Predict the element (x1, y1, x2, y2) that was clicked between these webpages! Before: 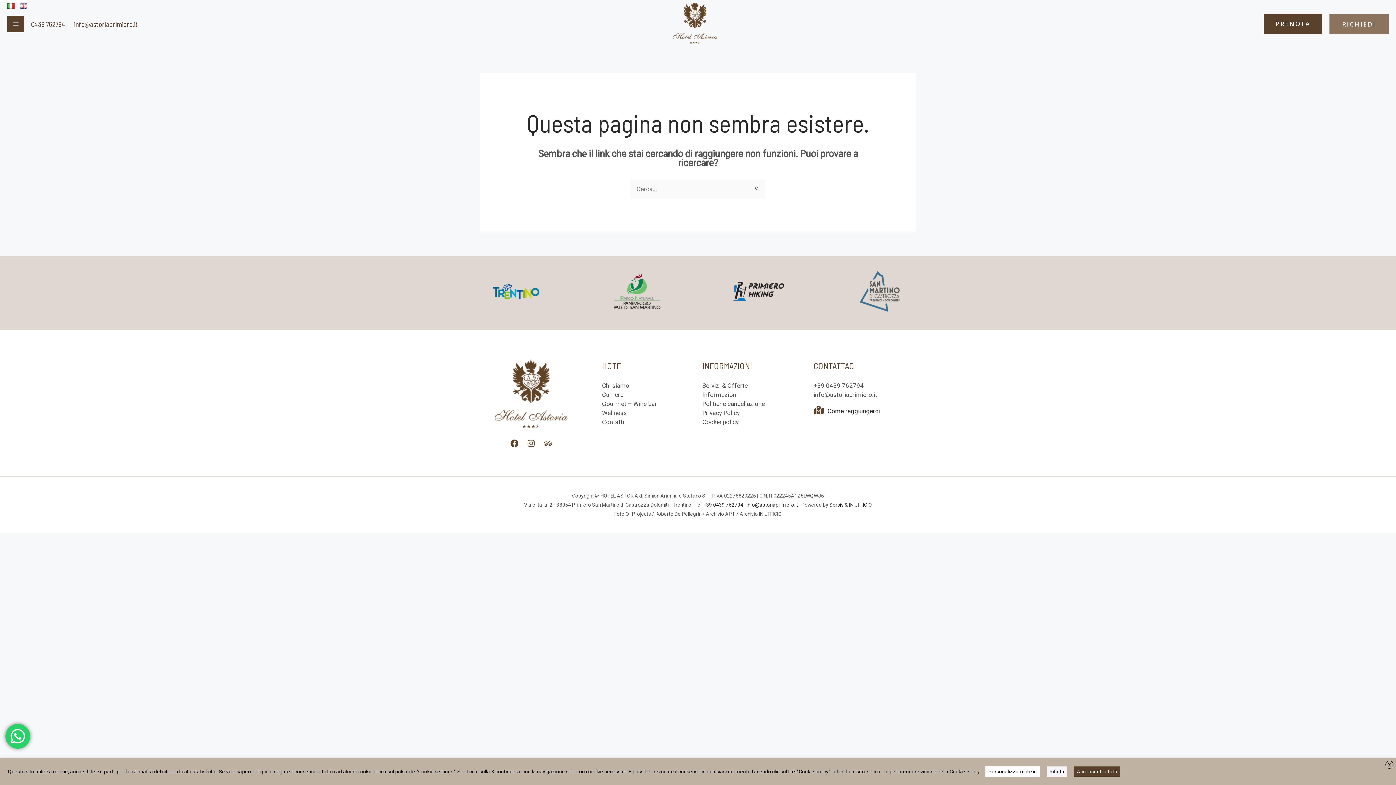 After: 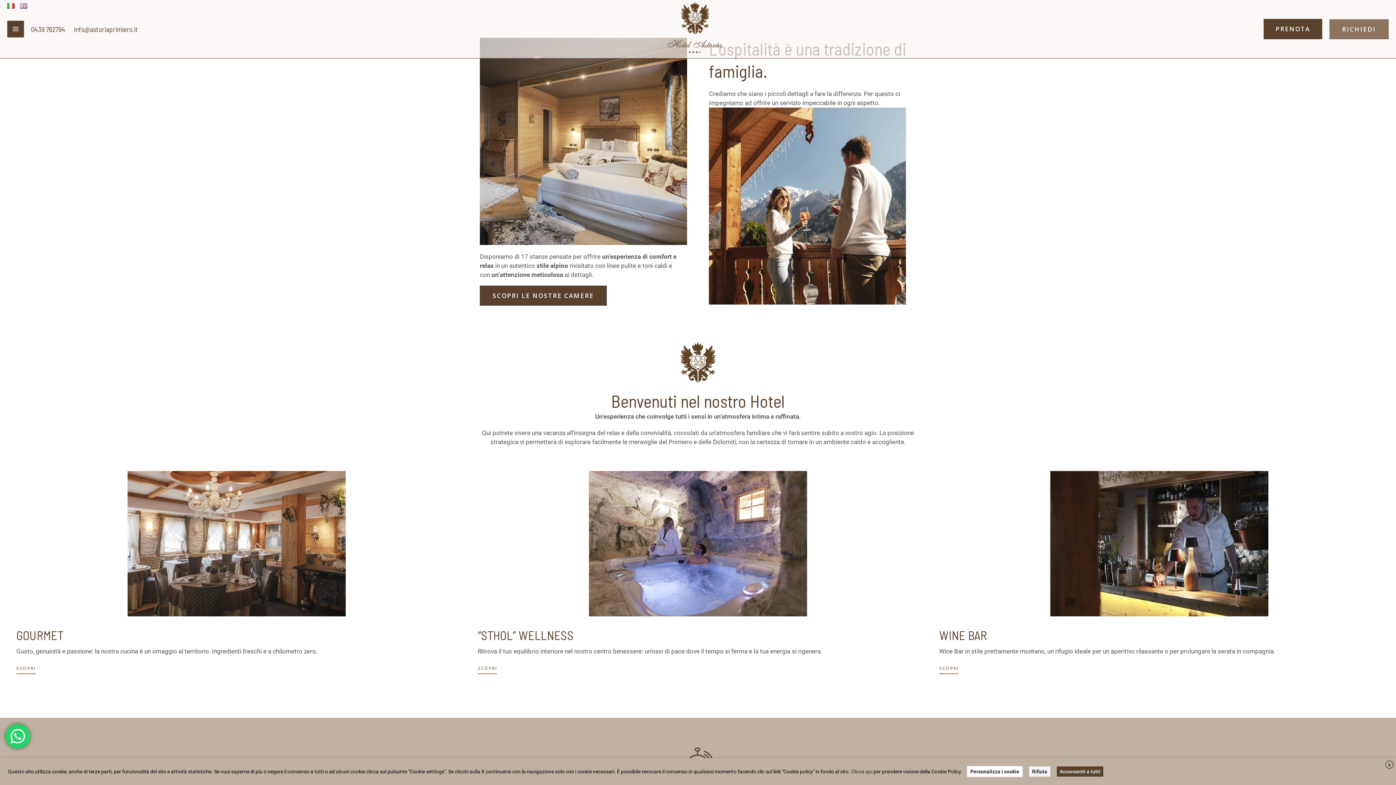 Action: bbox: (672, 19, 717, 27)